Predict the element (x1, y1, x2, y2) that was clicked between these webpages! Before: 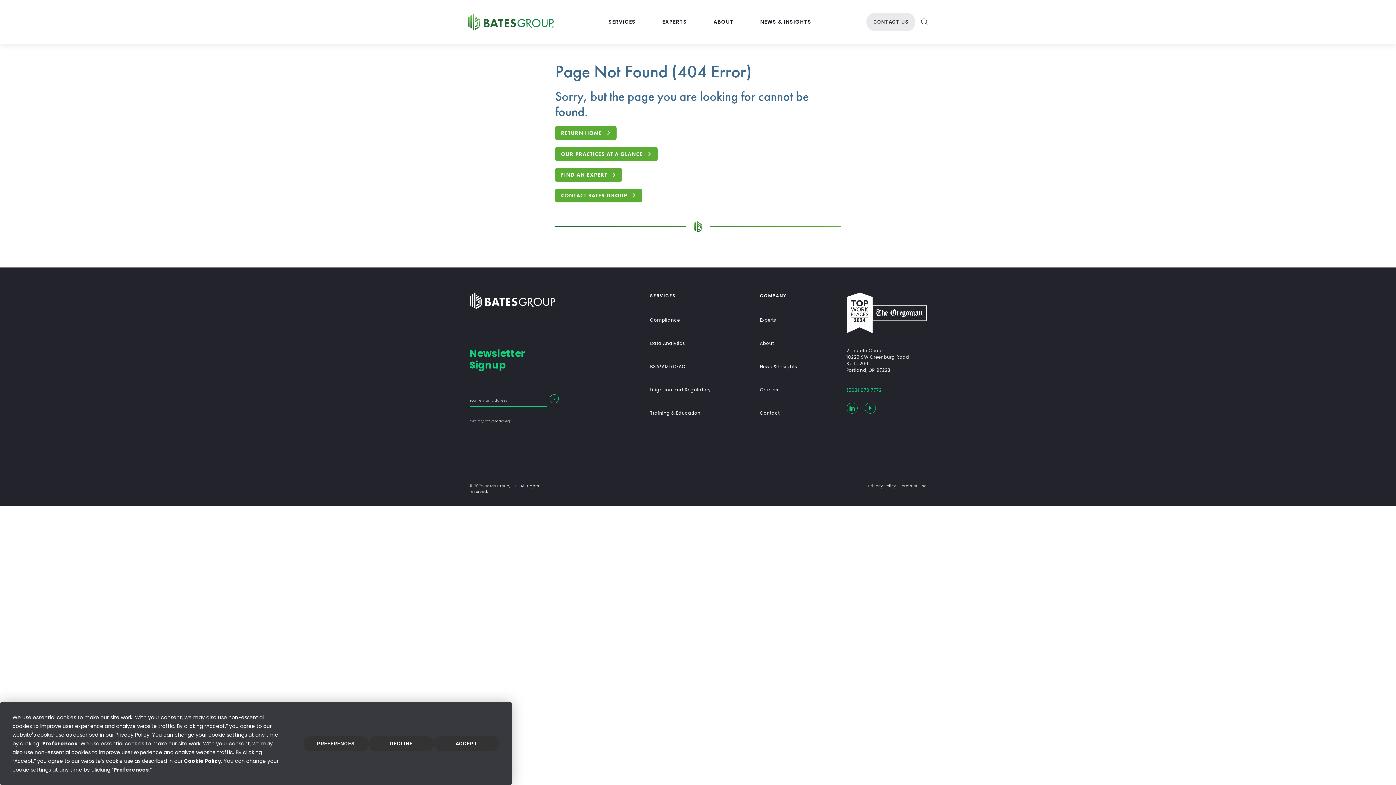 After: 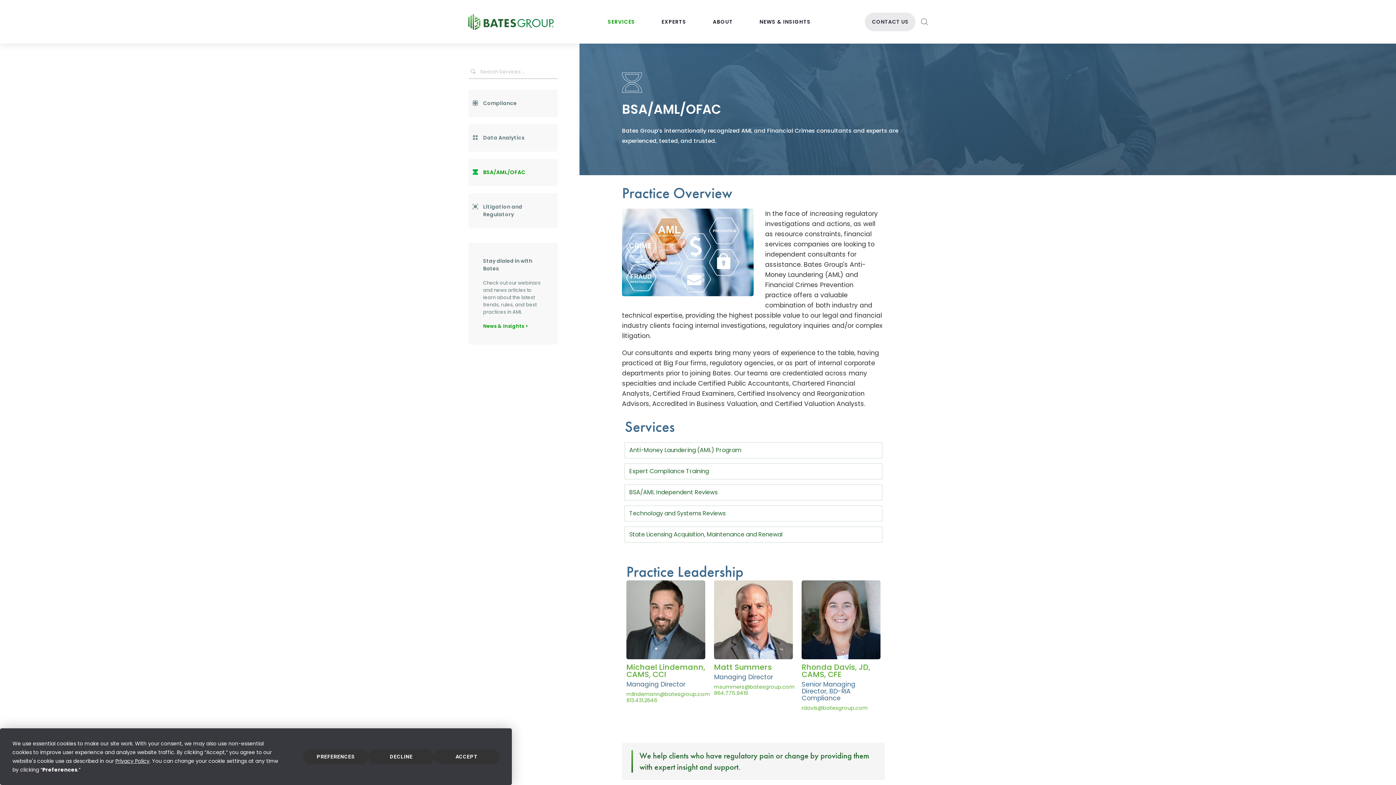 Action: bbox: (650, 363, 685, 369) label: BSA/AML/OFAC